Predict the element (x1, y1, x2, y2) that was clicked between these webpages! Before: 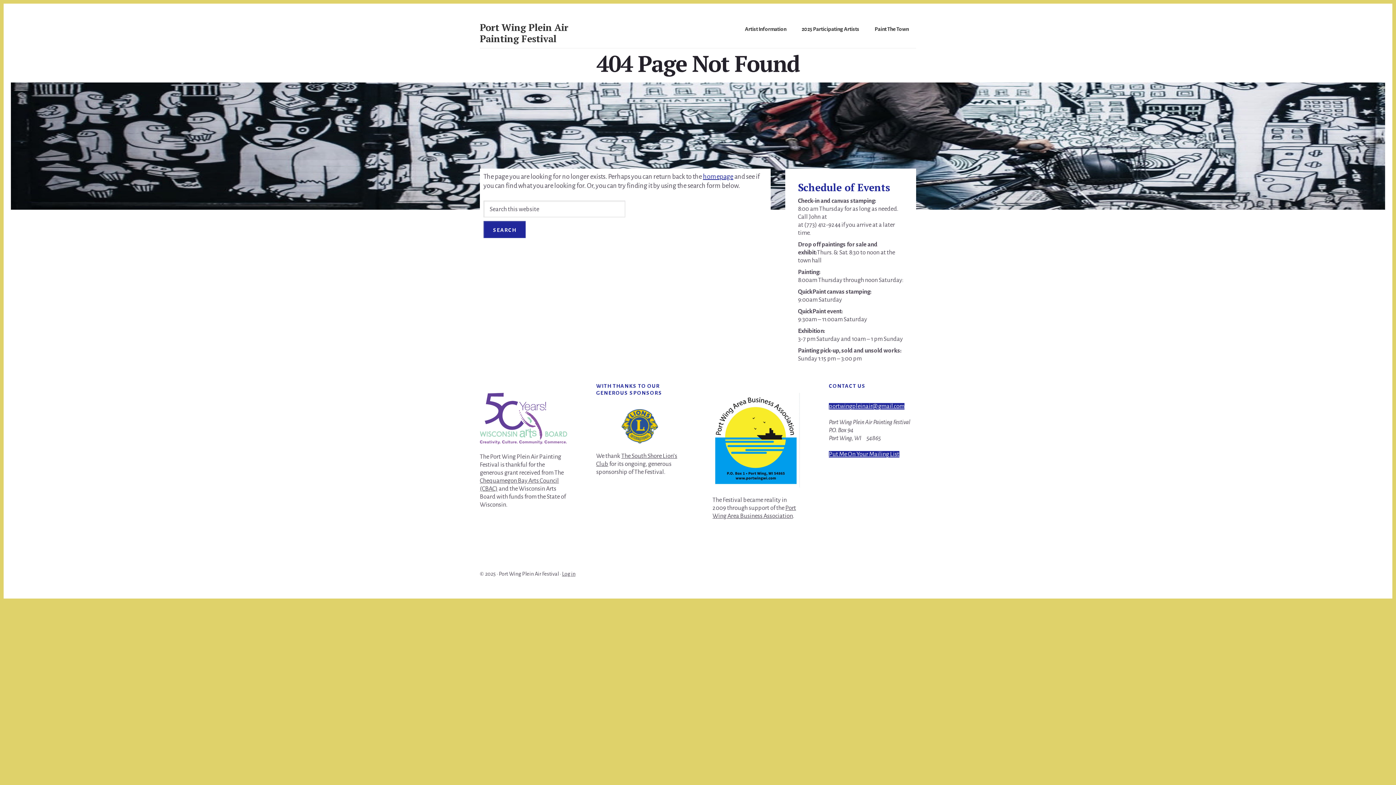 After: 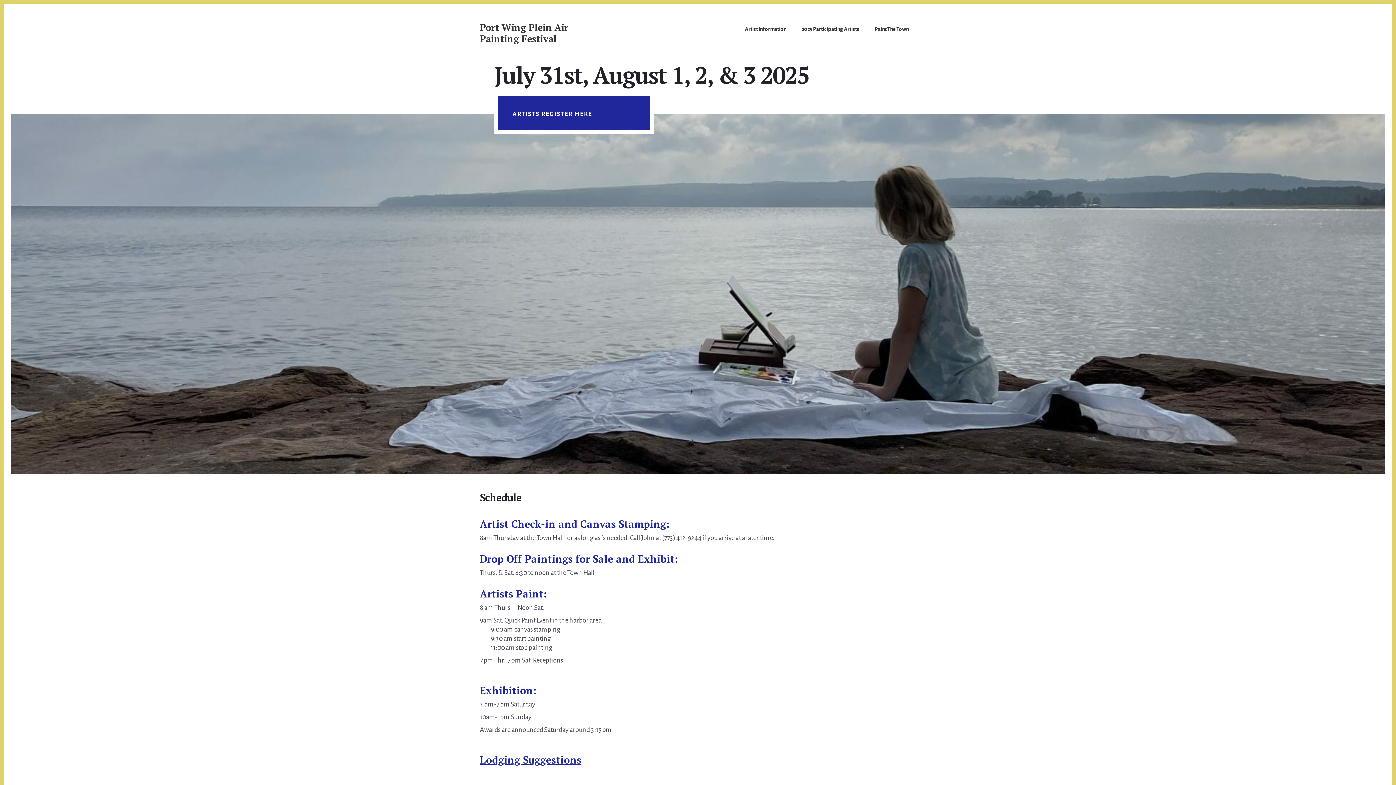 Action: bbox: (480, 21, 568, 44) label: Port Wing Plein Air Painting Festival